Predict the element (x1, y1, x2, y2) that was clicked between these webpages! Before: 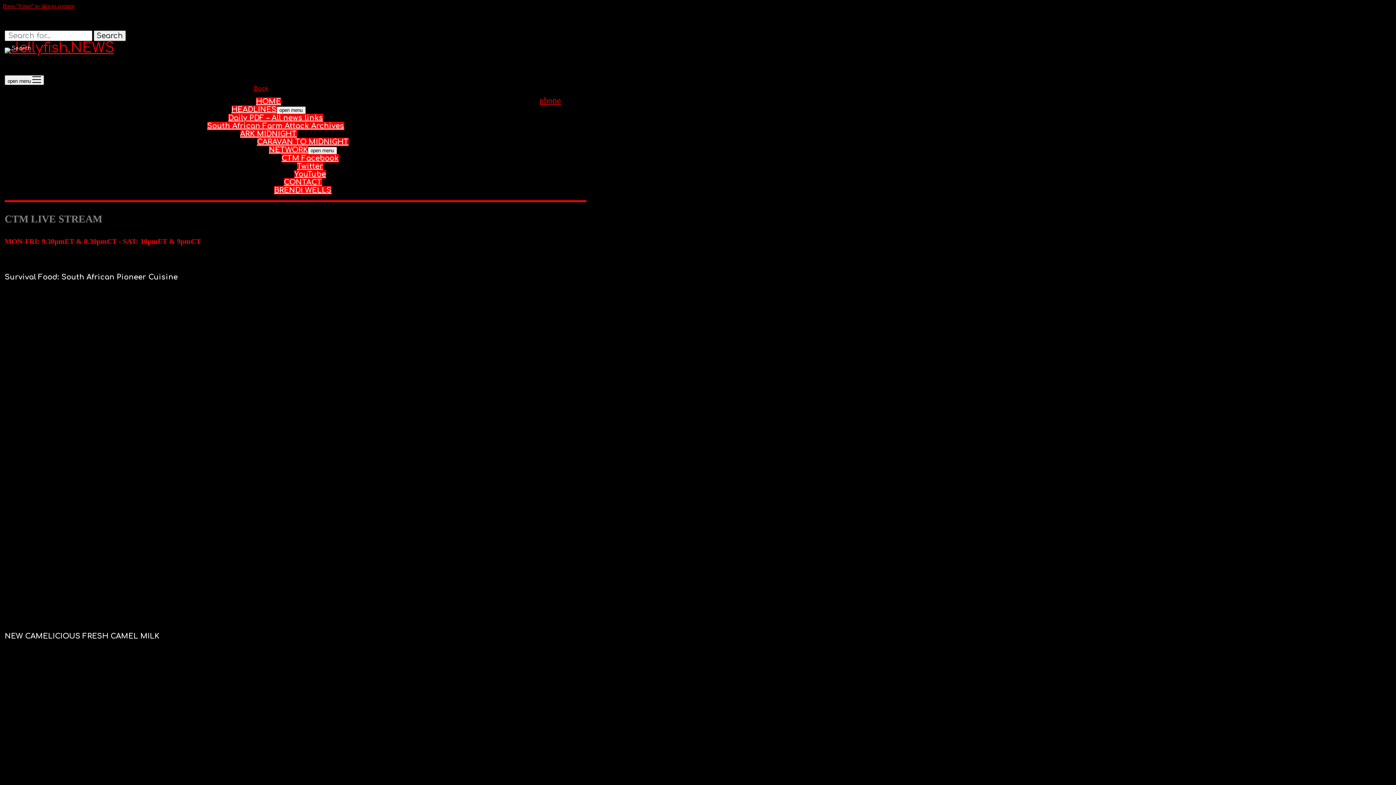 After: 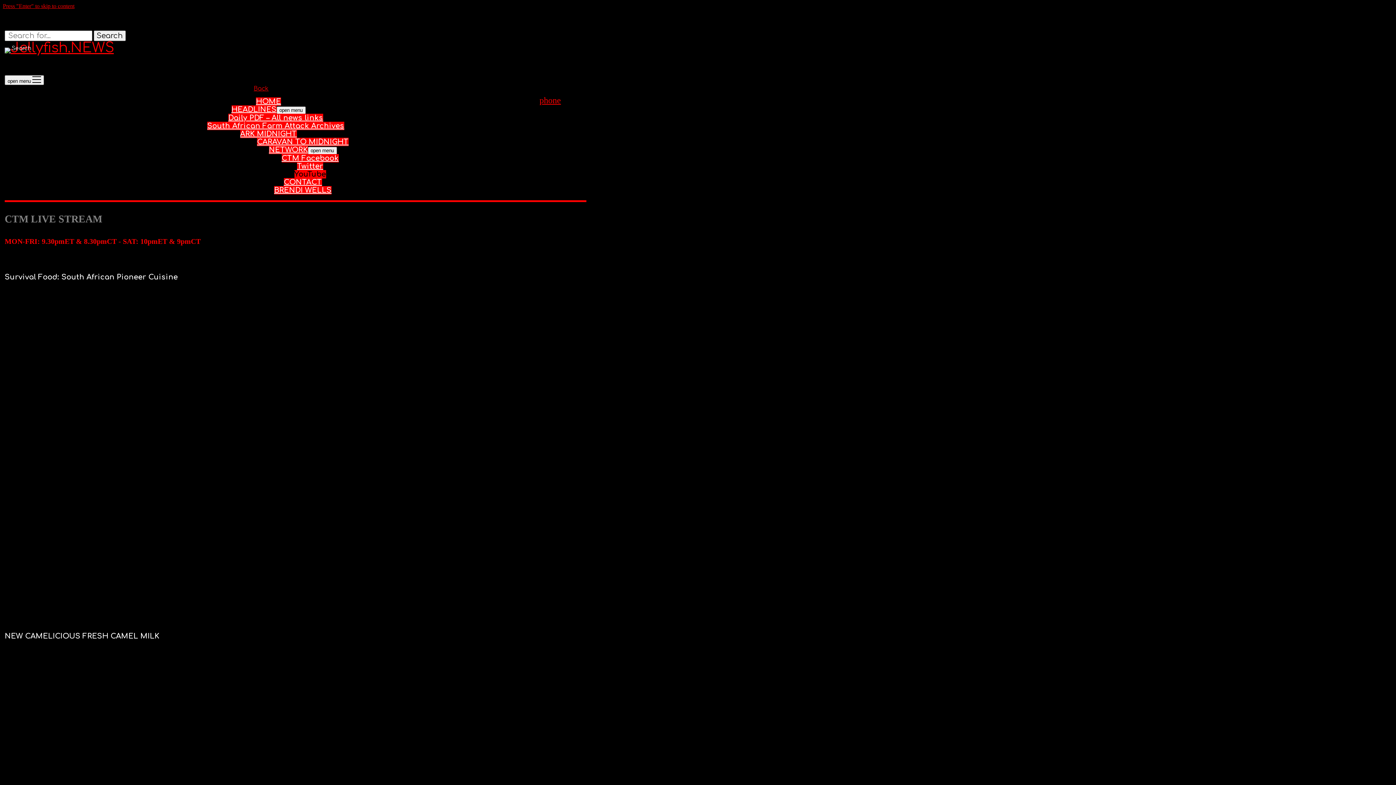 Action: label: YouTube bbox: (294, 170, 326, 178)